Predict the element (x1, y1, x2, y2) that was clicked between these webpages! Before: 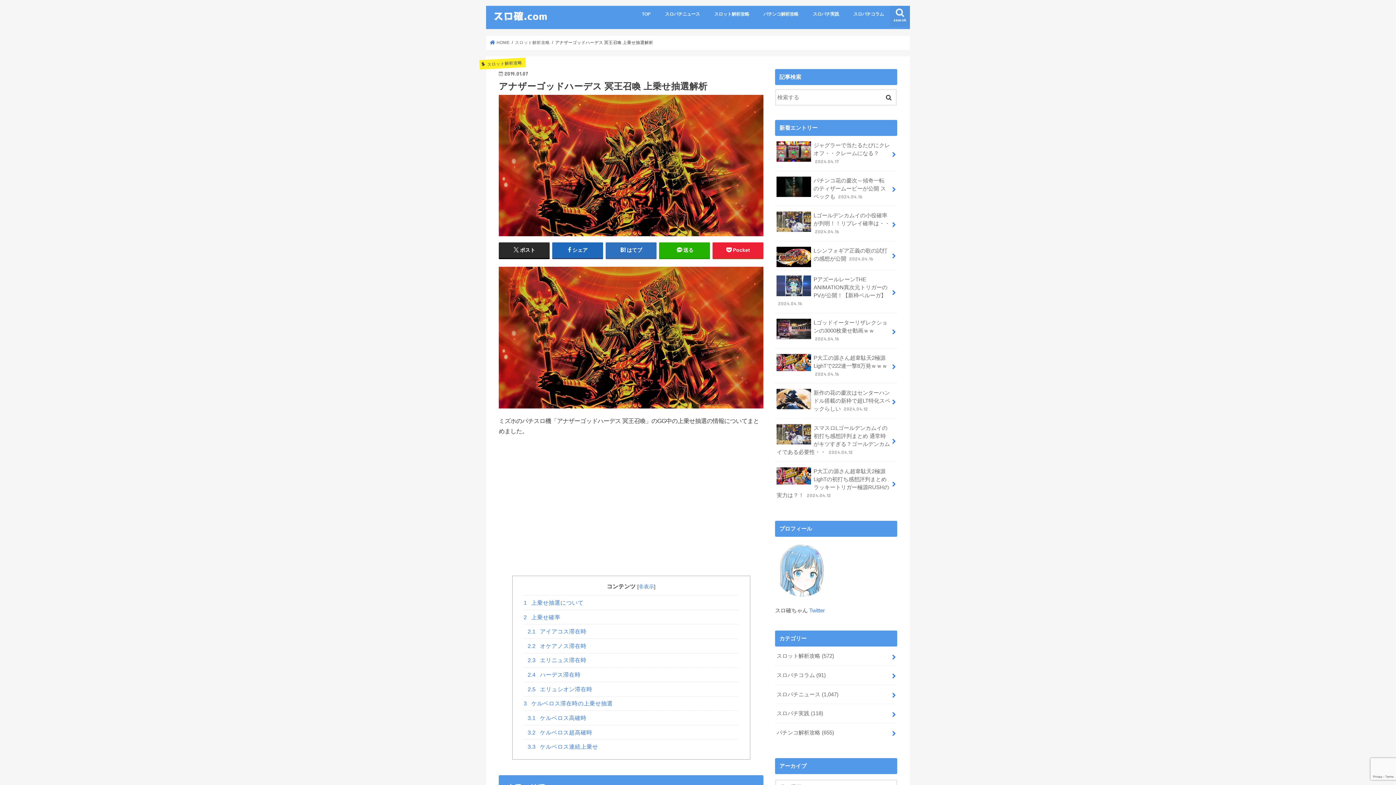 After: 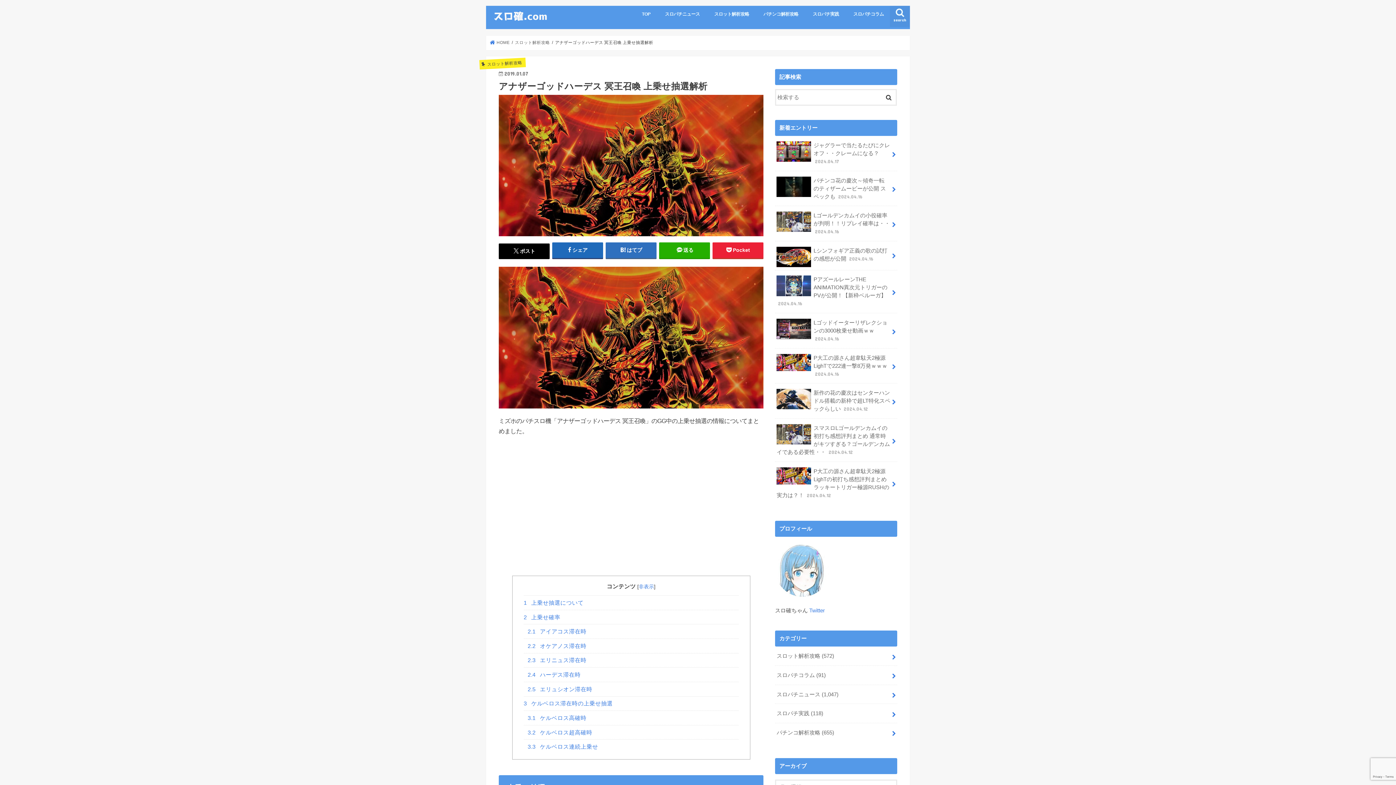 Action: bbox: (498, 242, 549, 258) label: ポスト